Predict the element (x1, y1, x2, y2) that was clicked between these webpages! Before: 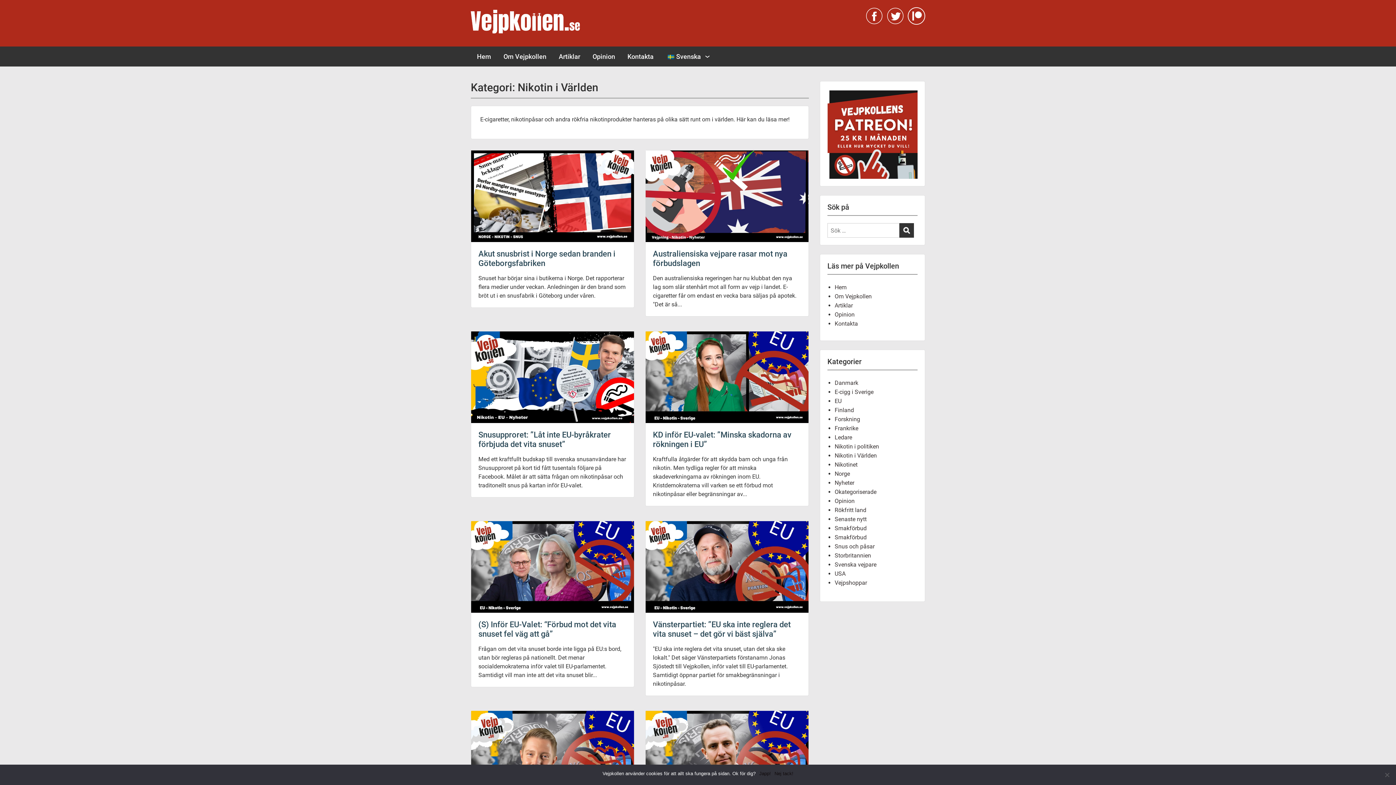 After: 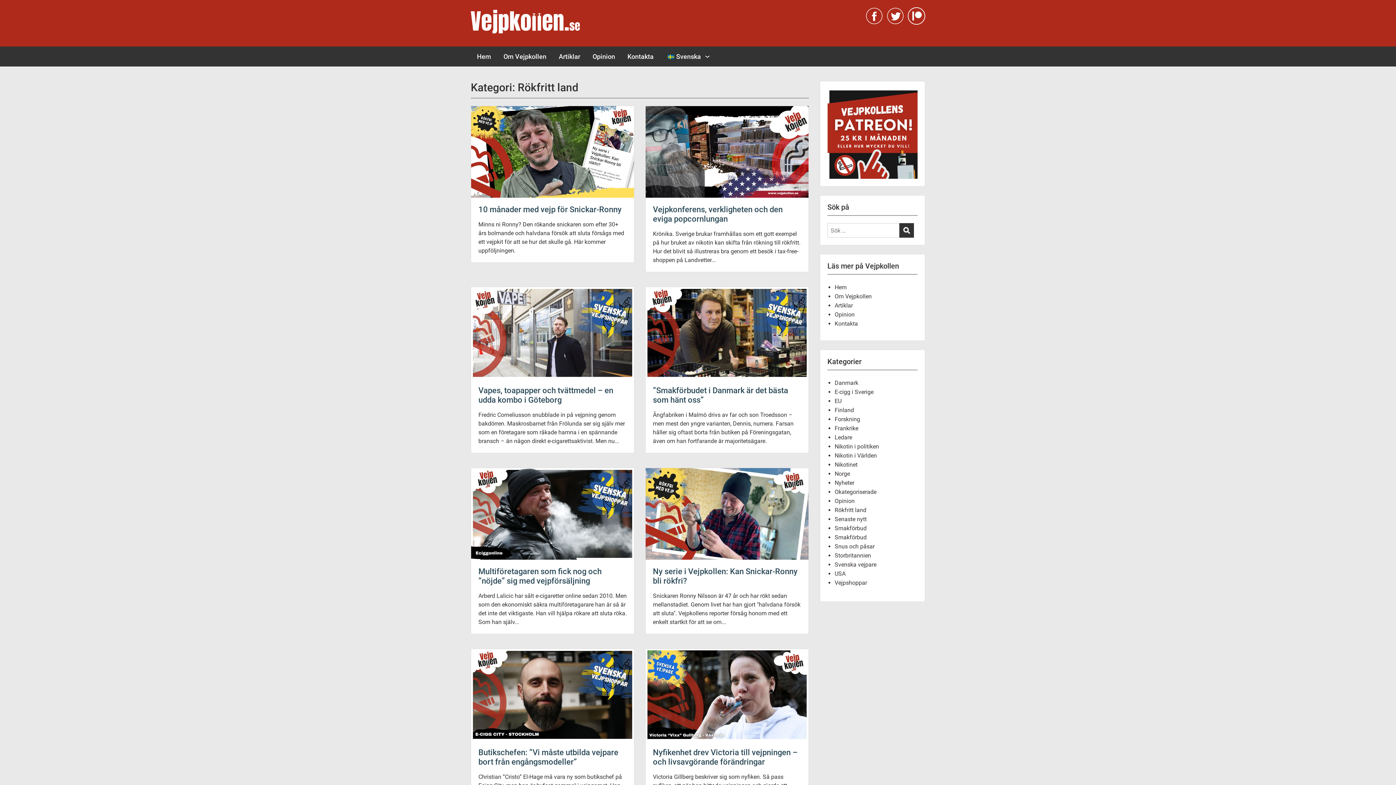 Action: label: Rökfritt land bbox: (834, 506, 866, 513)